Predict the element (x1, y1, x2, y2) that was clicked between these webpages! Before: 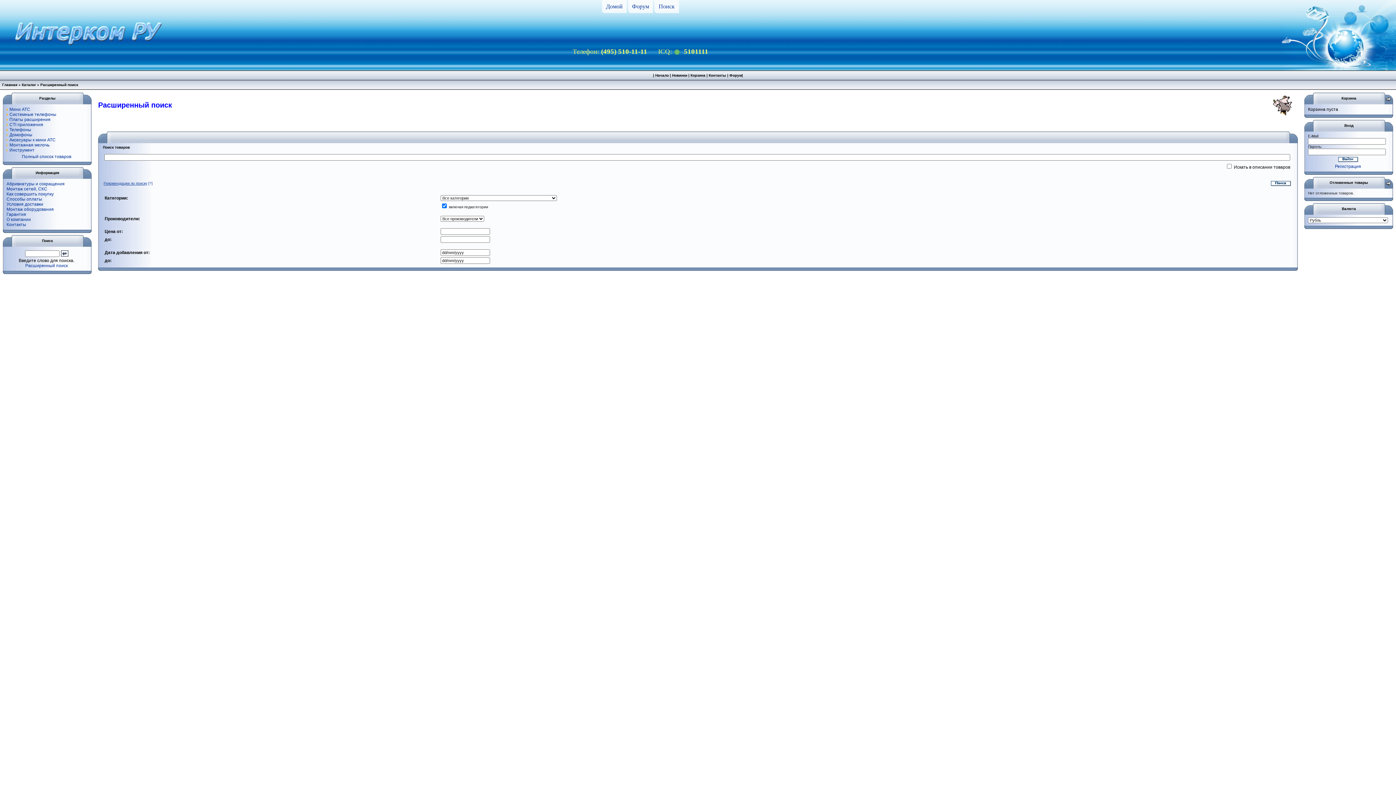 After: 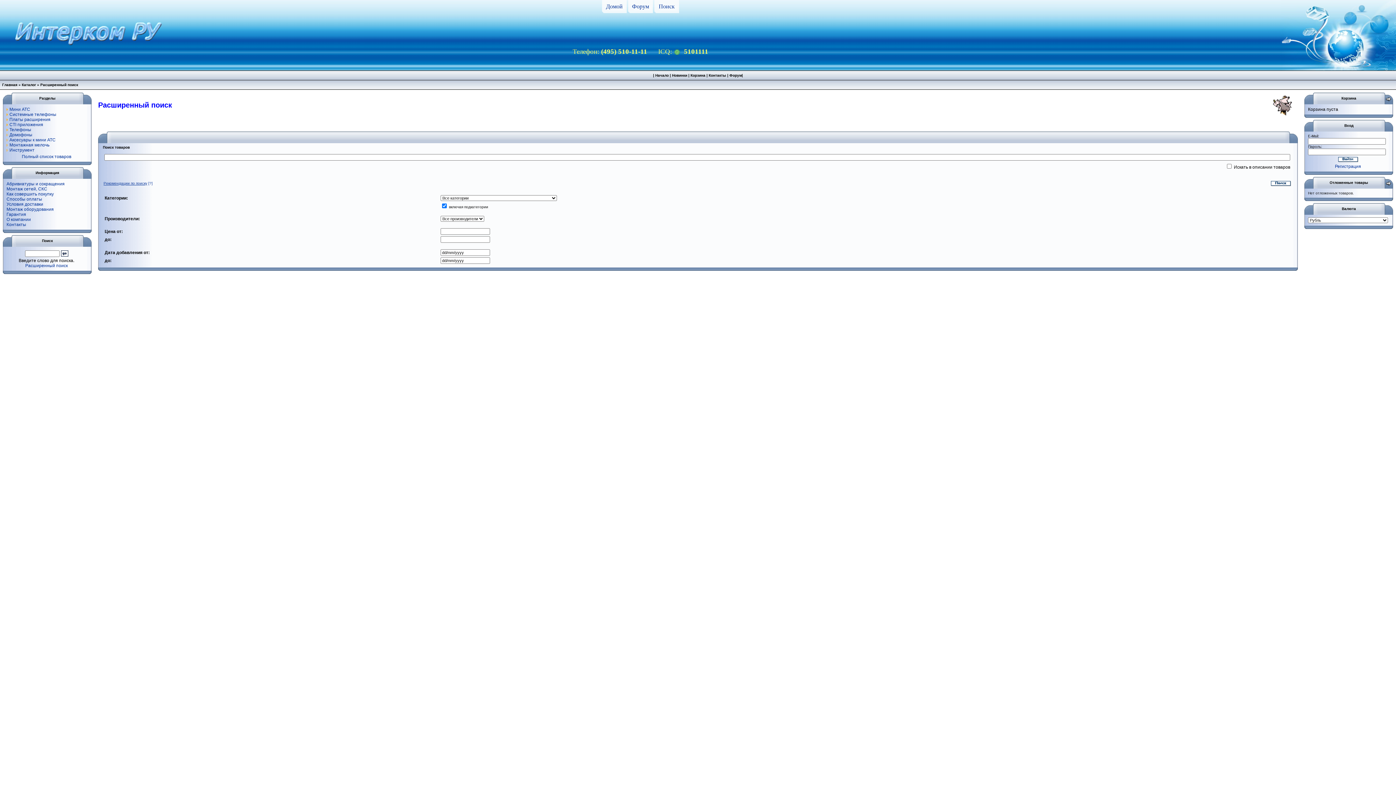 Action: label: Расширенный поиск bbox: (25, 263, 67, 268)